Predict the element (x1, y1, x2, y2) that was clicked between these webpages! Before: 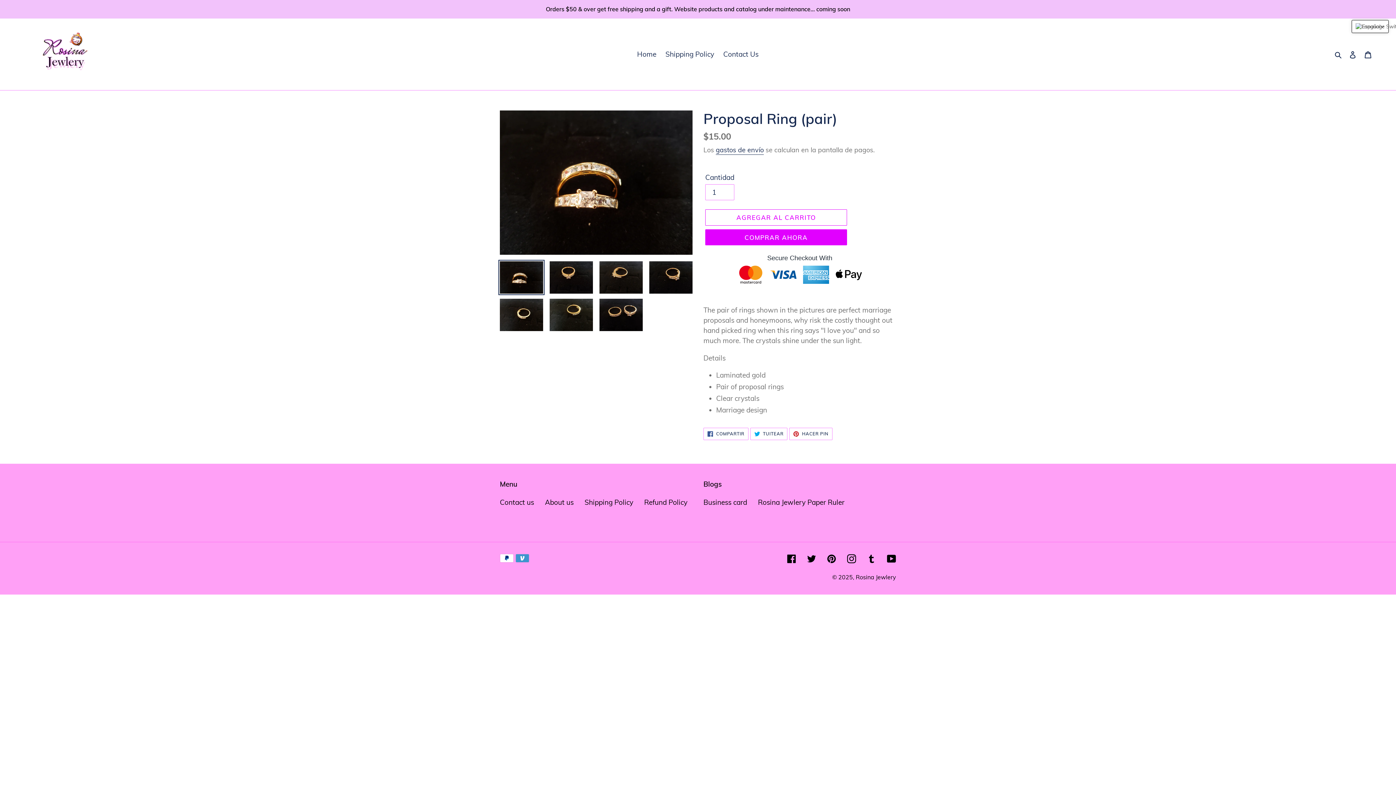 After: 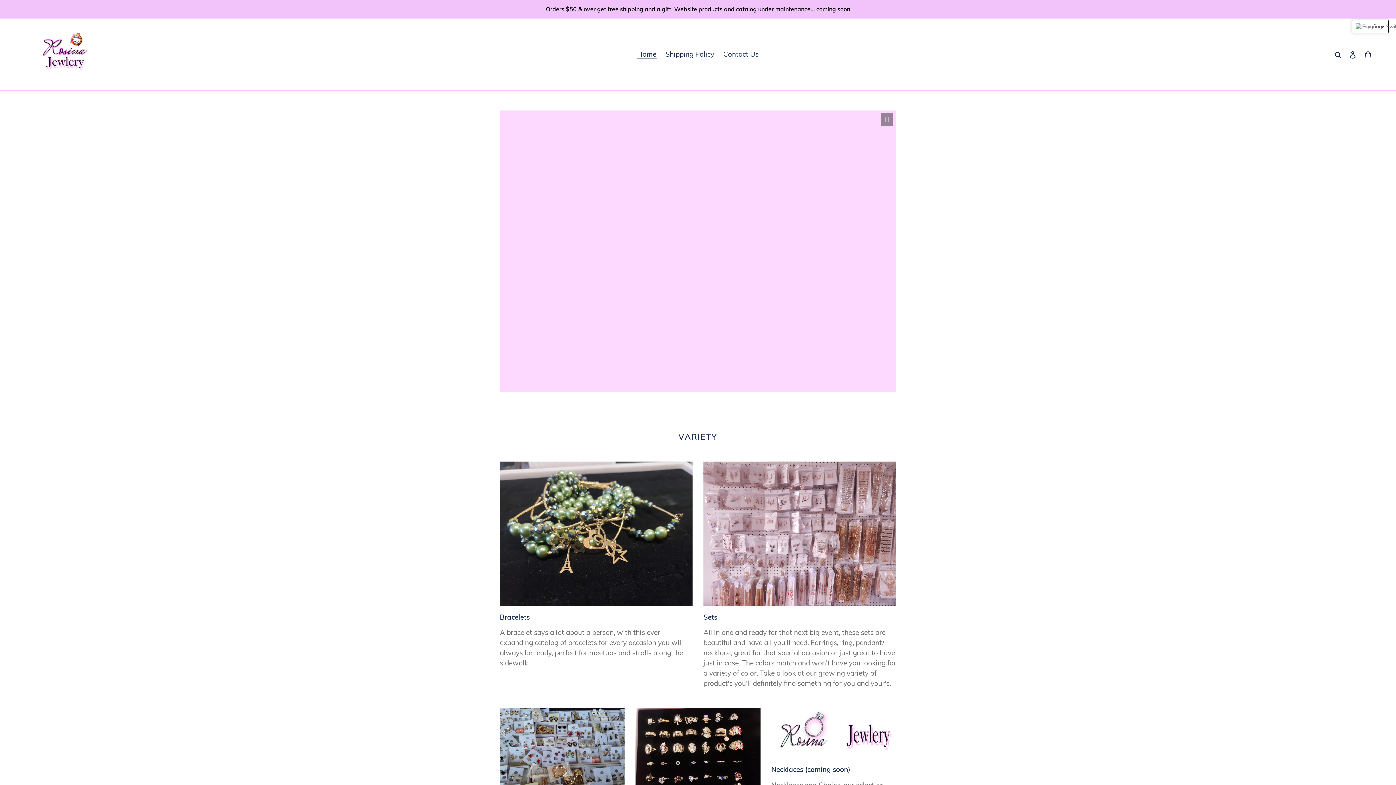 Action: label: Home bbox: (633, 48, 660, 60)